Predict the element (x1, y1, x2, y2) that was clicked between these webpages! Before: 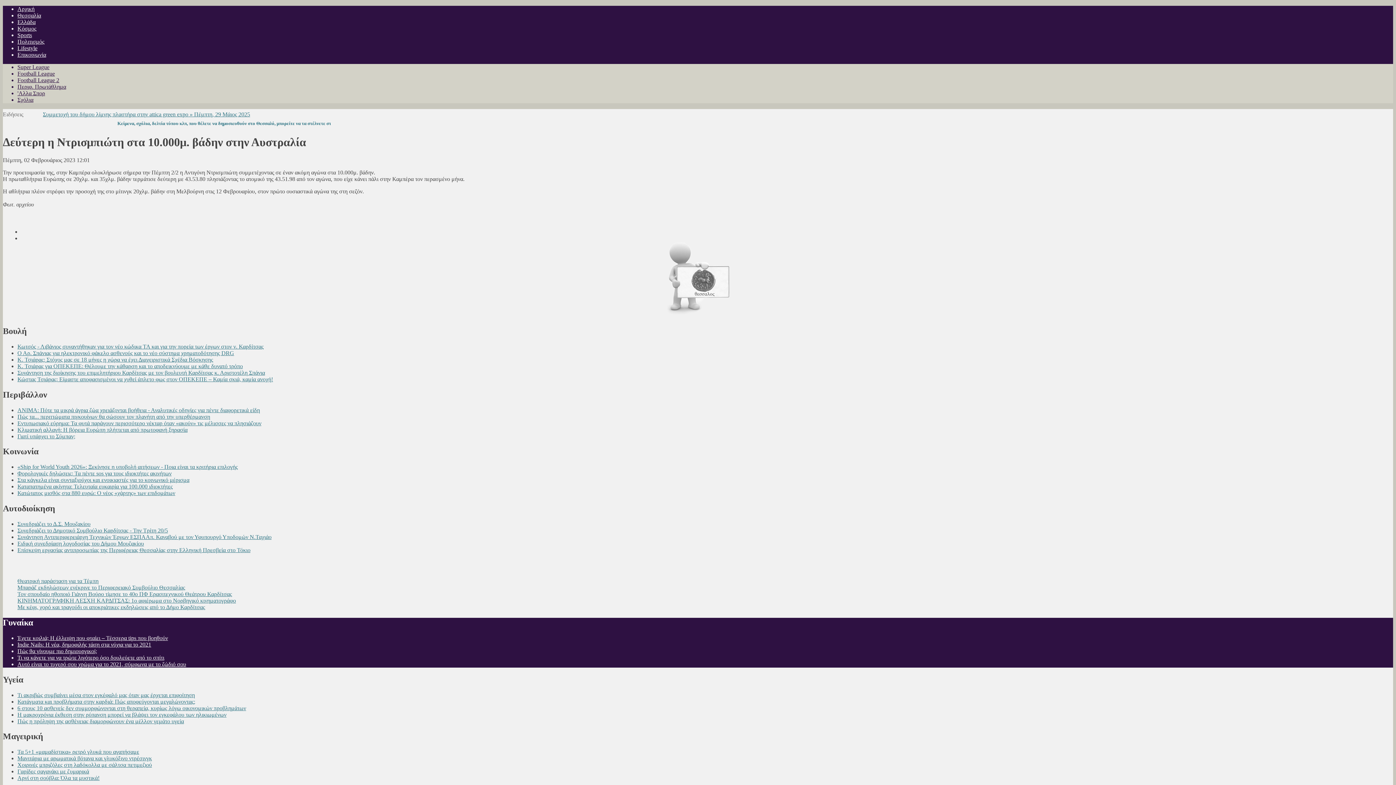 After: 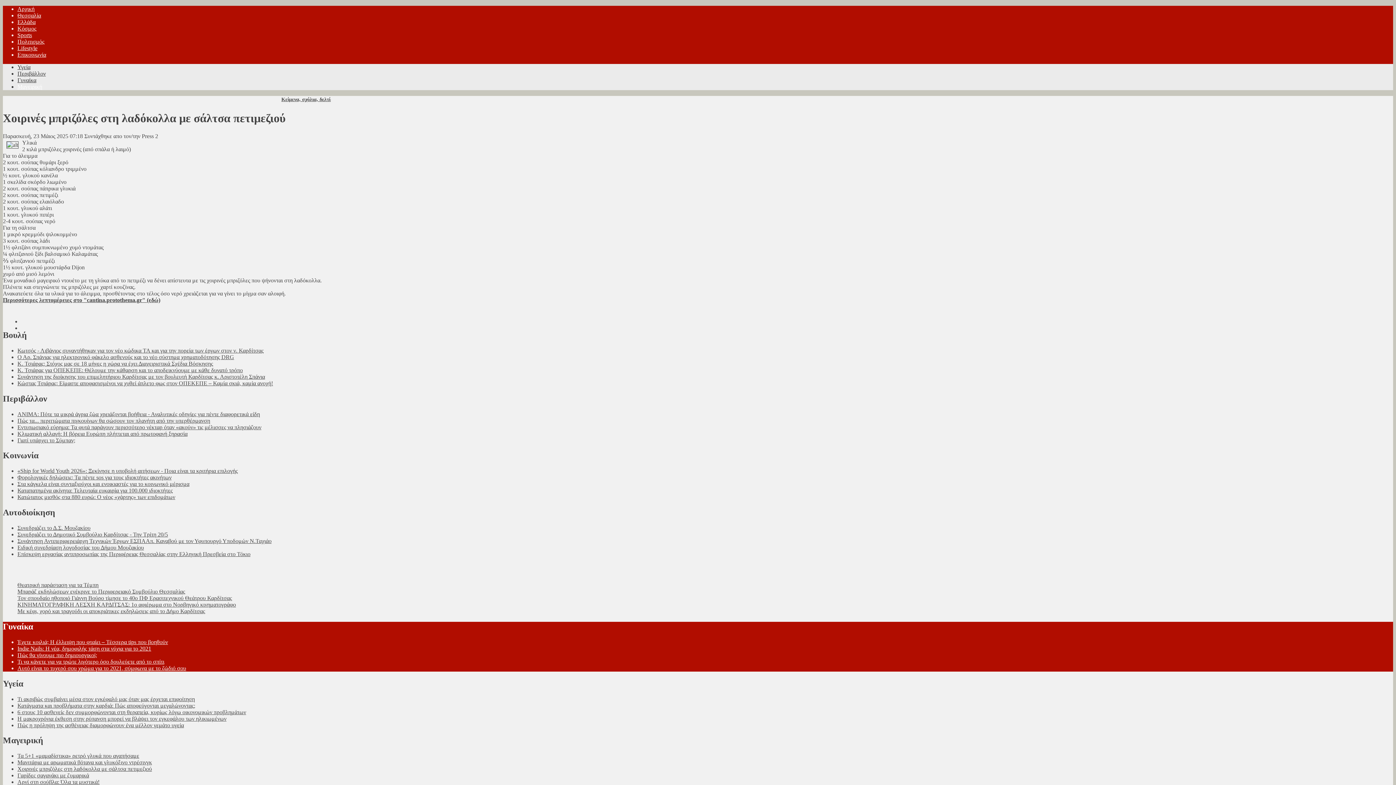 Action: bbox: (17, 762, 152, 768) label: Χοιρινές μπριζόλες στη λαδόκολλα με σάλτσα πετιμεζιού